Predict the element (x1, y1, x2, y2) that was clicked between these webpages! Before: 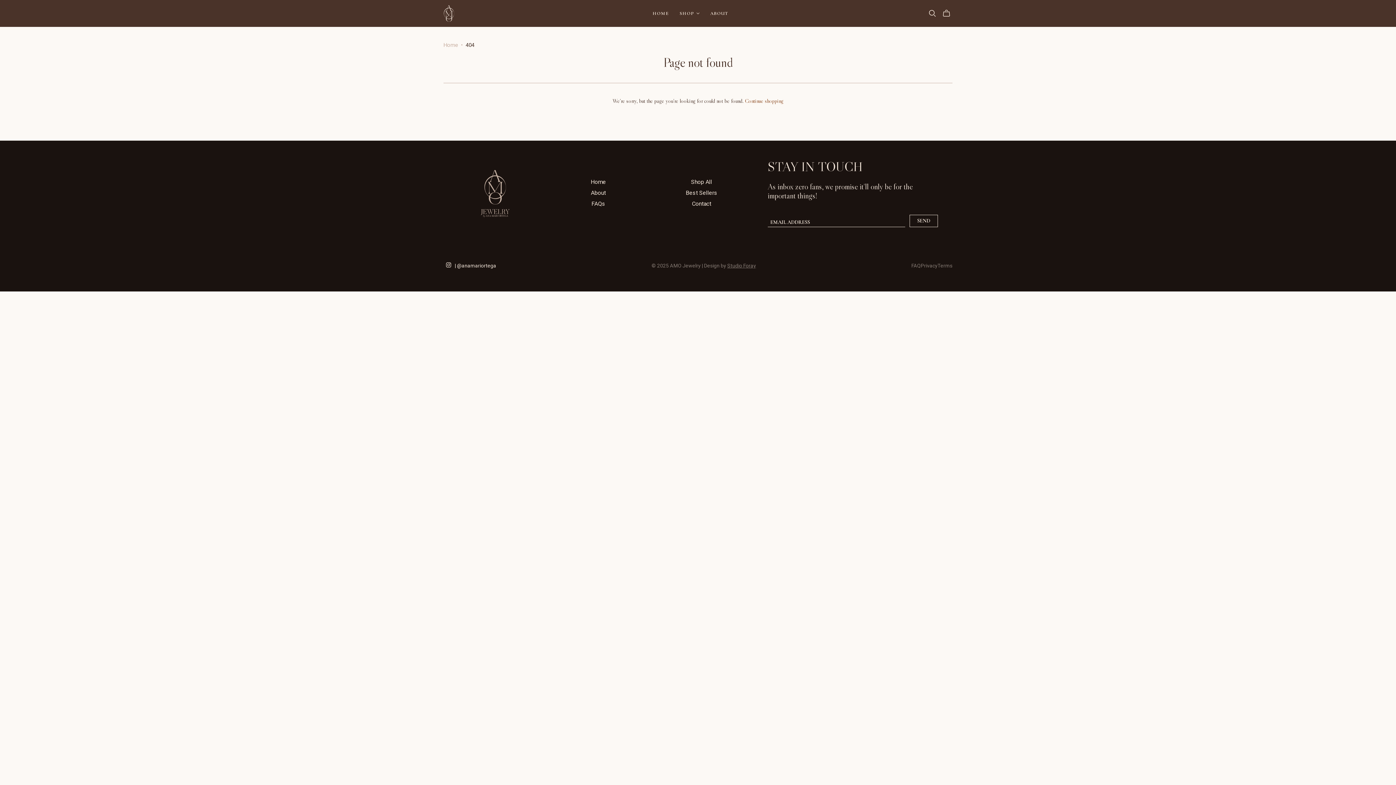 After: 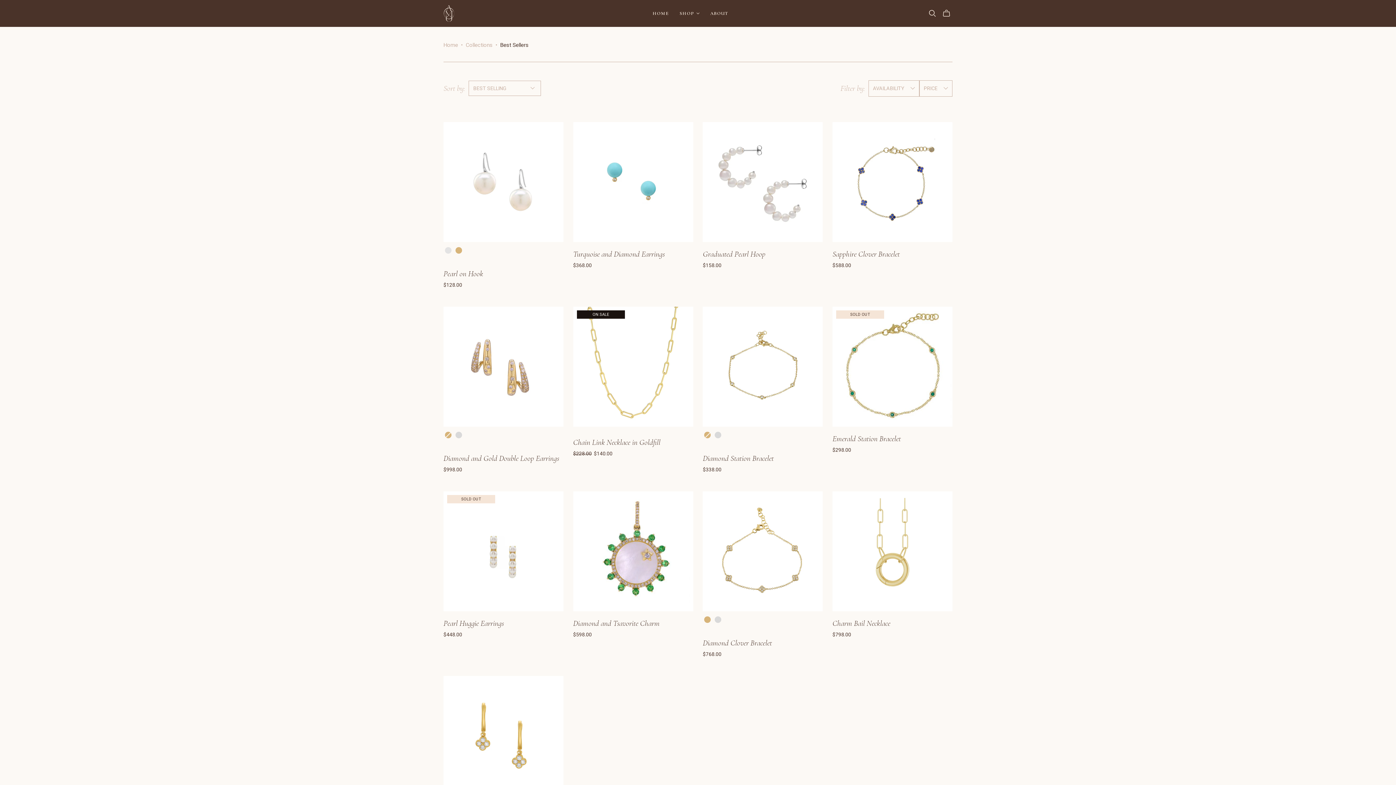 Action: bbox: (685, 189, 717, 196) label: Best Sellers